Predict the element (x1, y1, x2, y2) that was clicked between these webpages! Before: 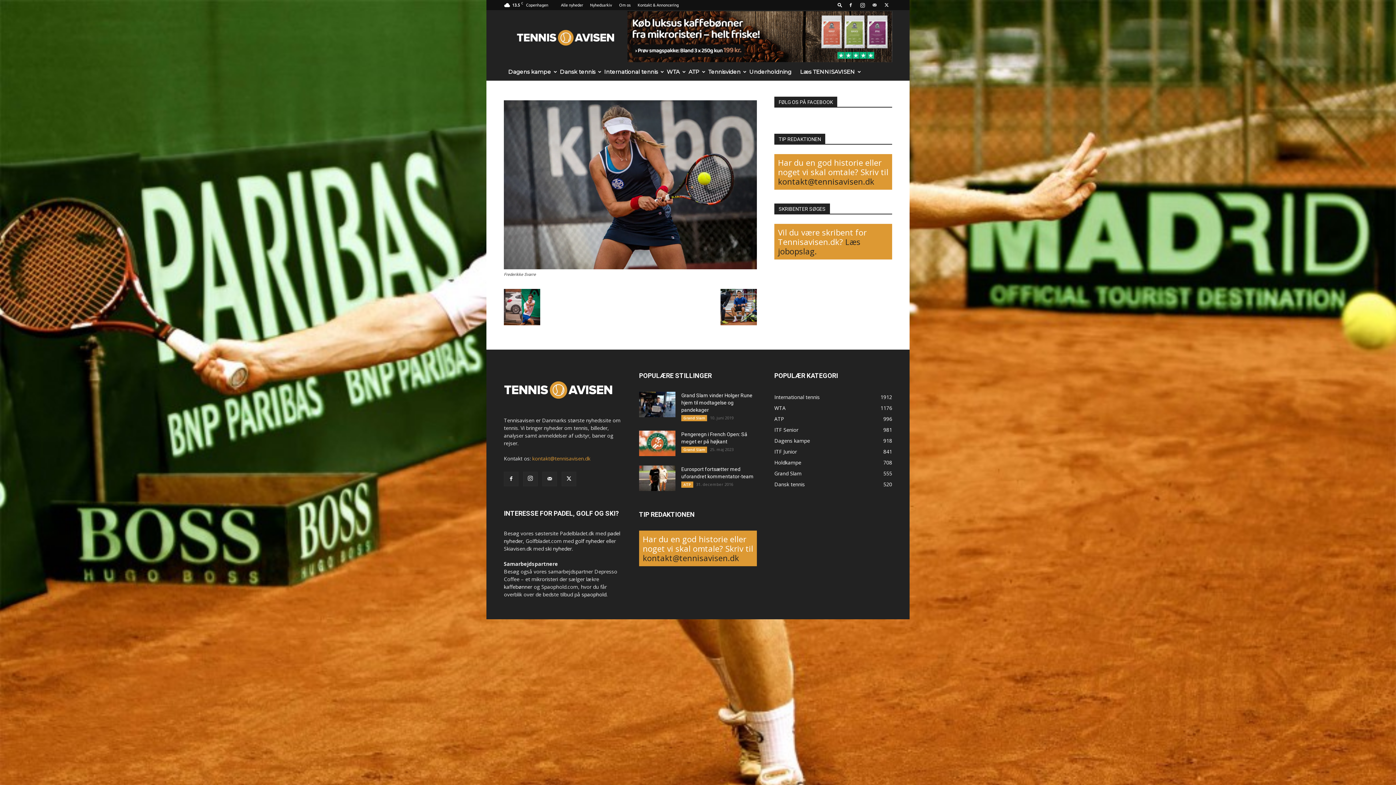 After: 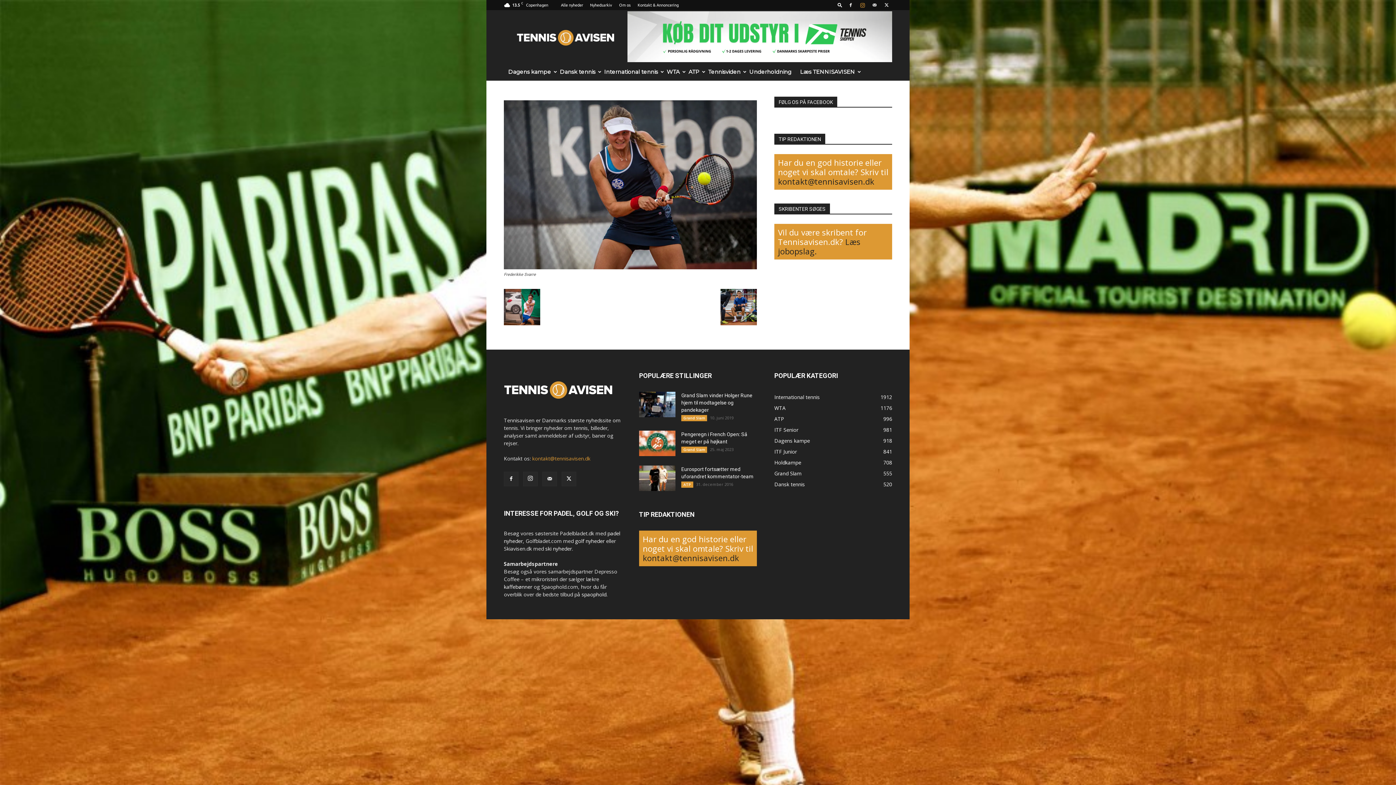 Action: bbox: (857, 0, 868, 10)